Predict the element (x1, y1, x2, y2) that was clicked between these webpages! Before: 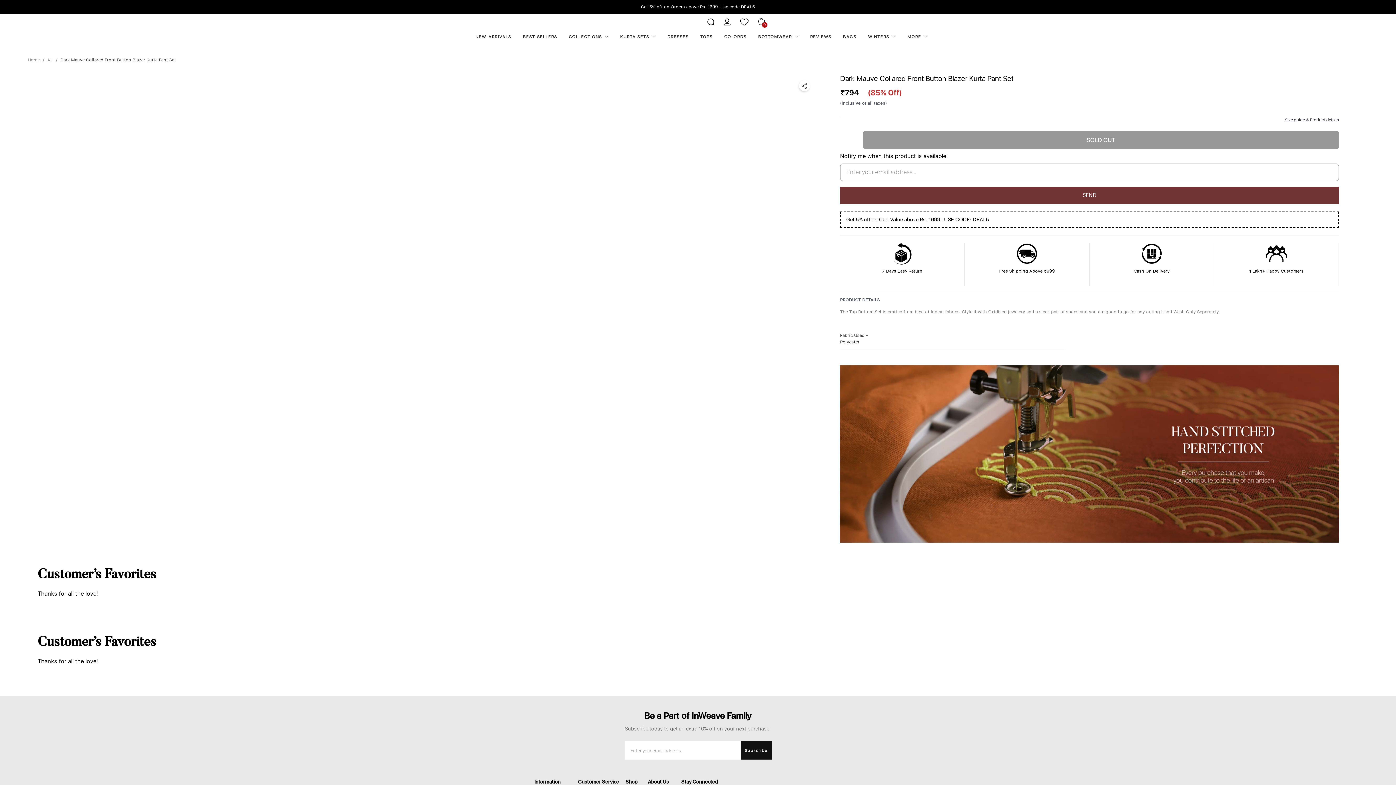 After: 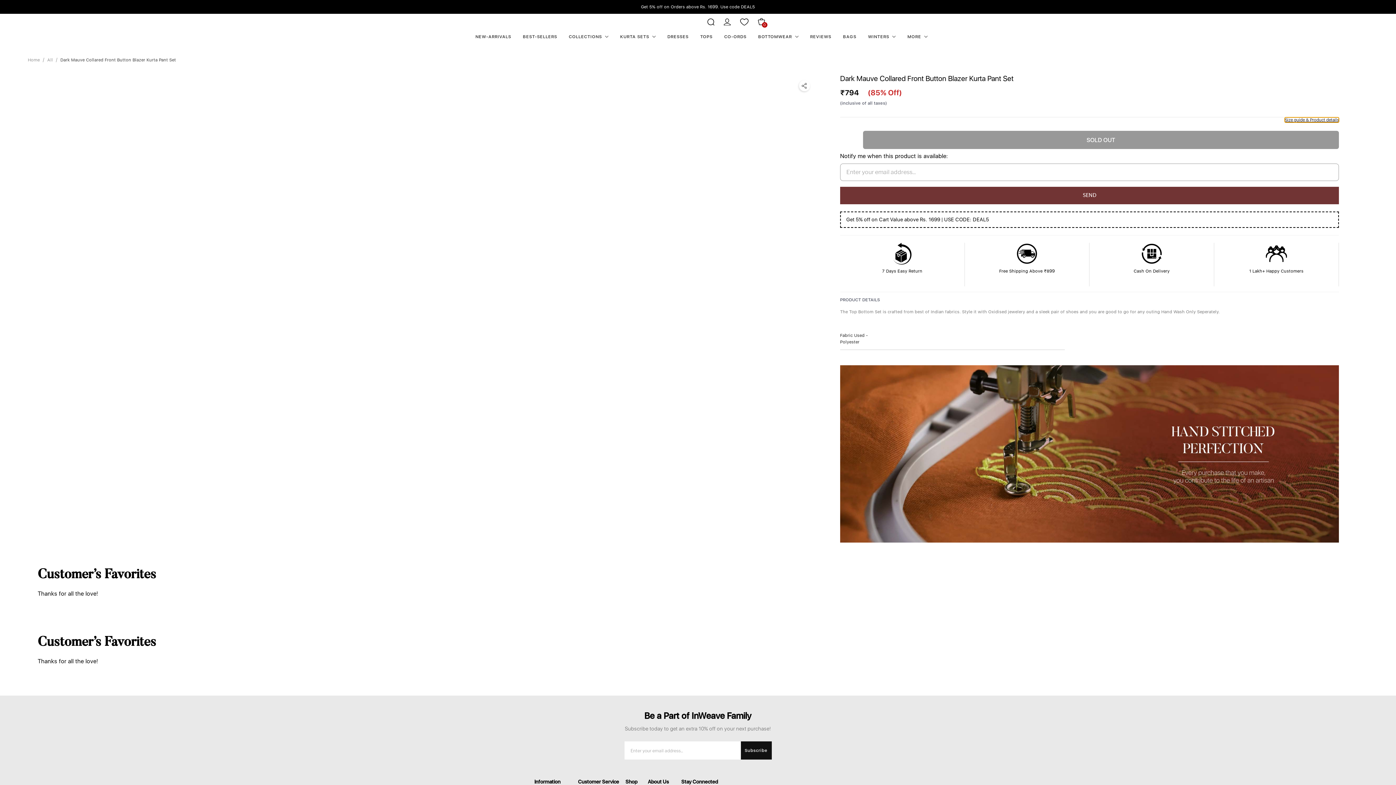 Action: bbox: (1285, 117, 1339, 122) label: Size guide & Product details